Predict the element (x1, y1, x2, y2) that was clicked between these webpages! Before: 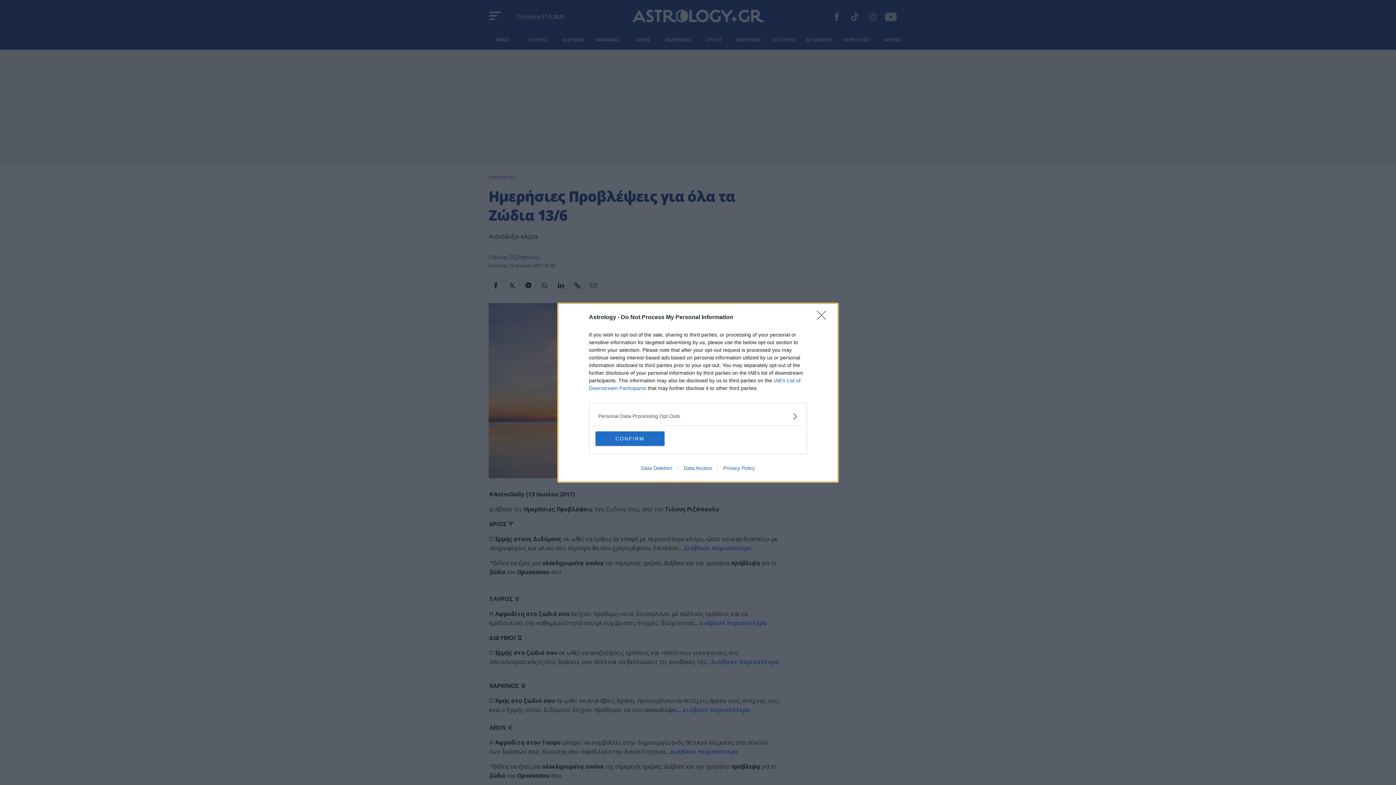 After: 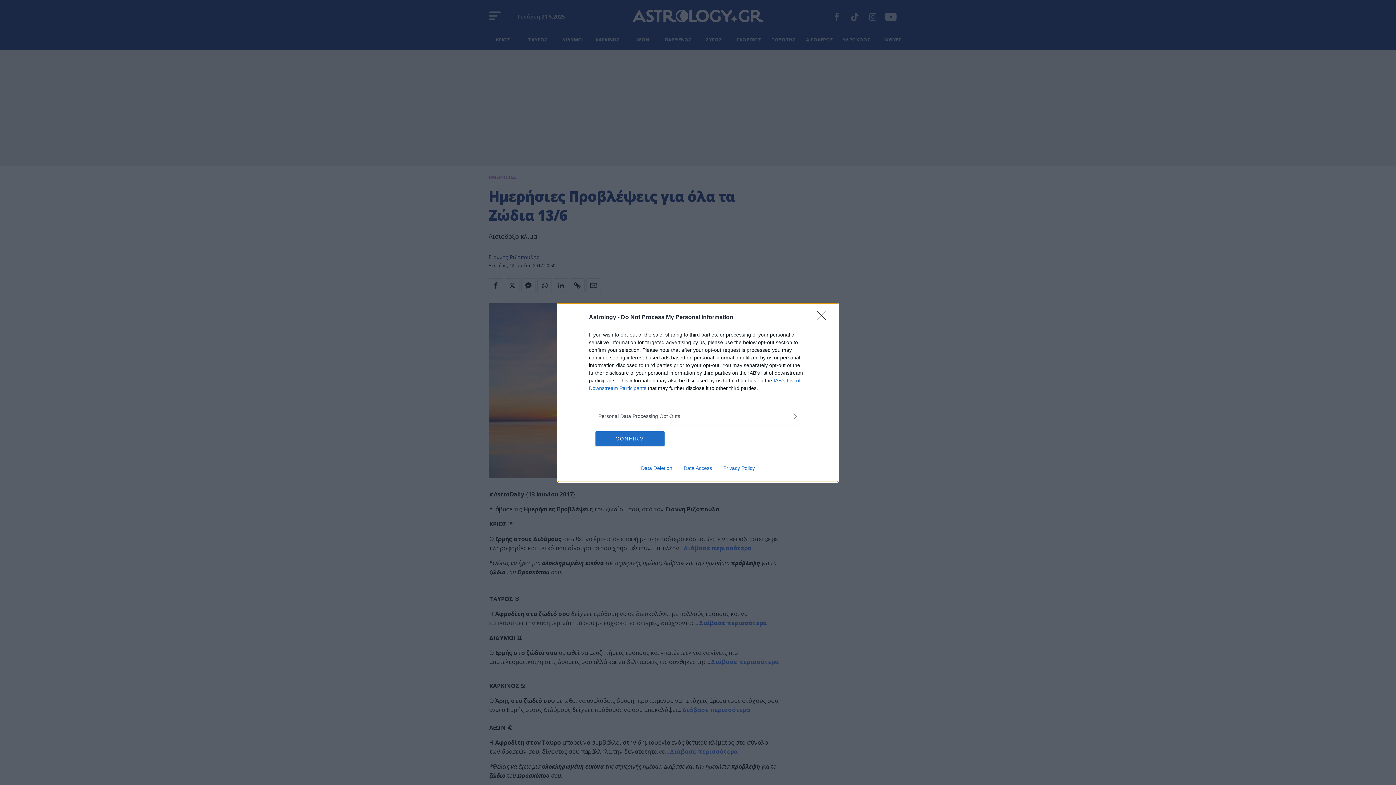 Action: label: Privacy Policy bbox: (717, 465, 760, 471)